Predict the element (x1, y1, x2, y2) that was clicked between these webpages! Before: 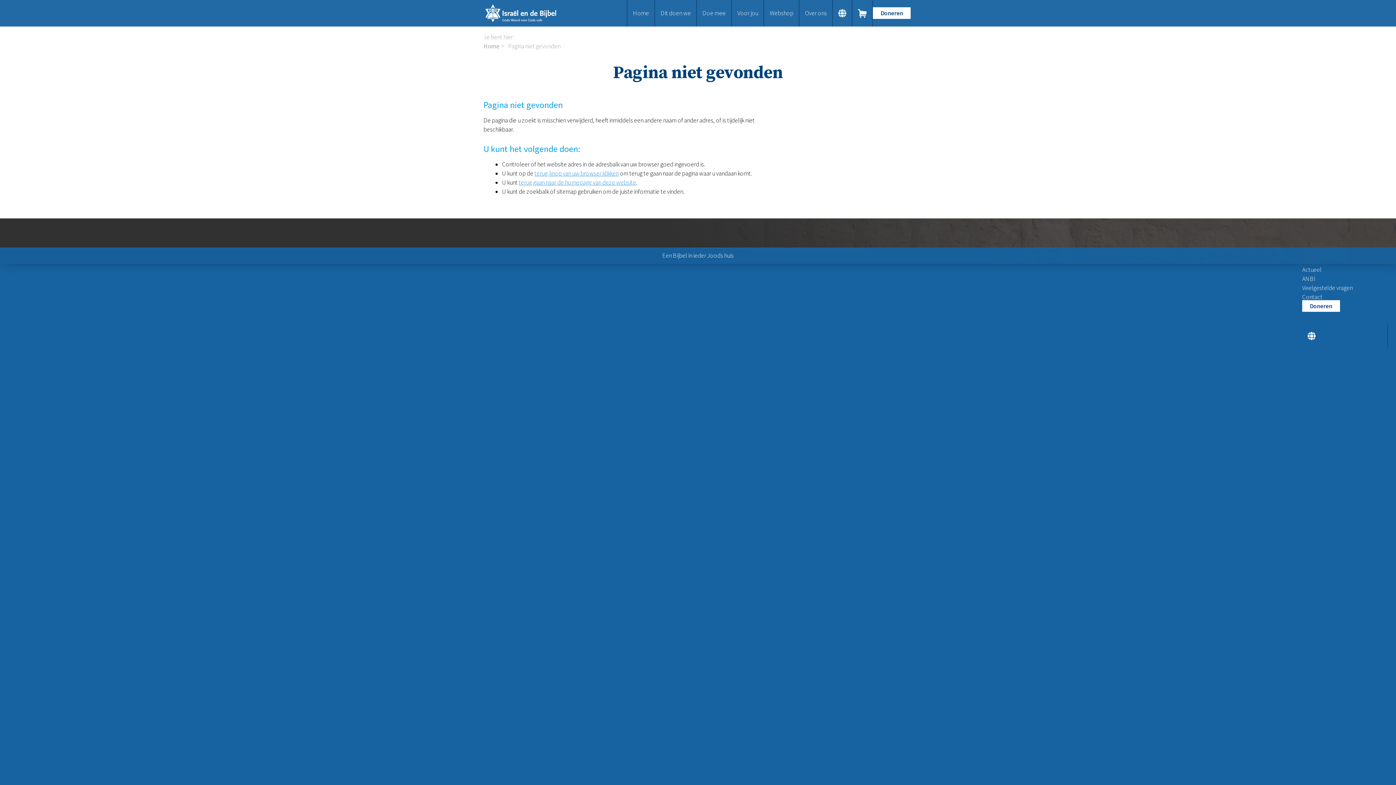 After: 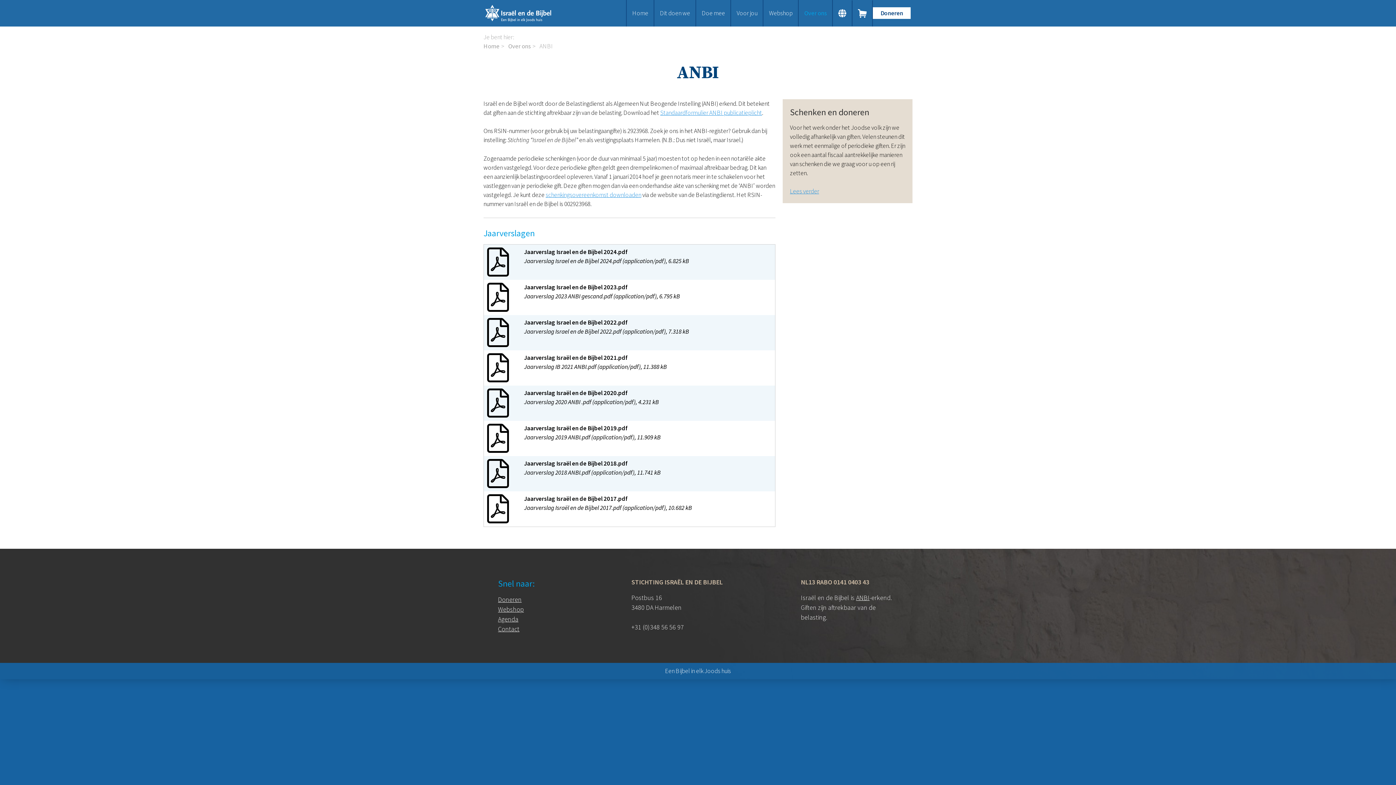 Action: label: ANBI bbox: (1302, 274, 1388, 283)